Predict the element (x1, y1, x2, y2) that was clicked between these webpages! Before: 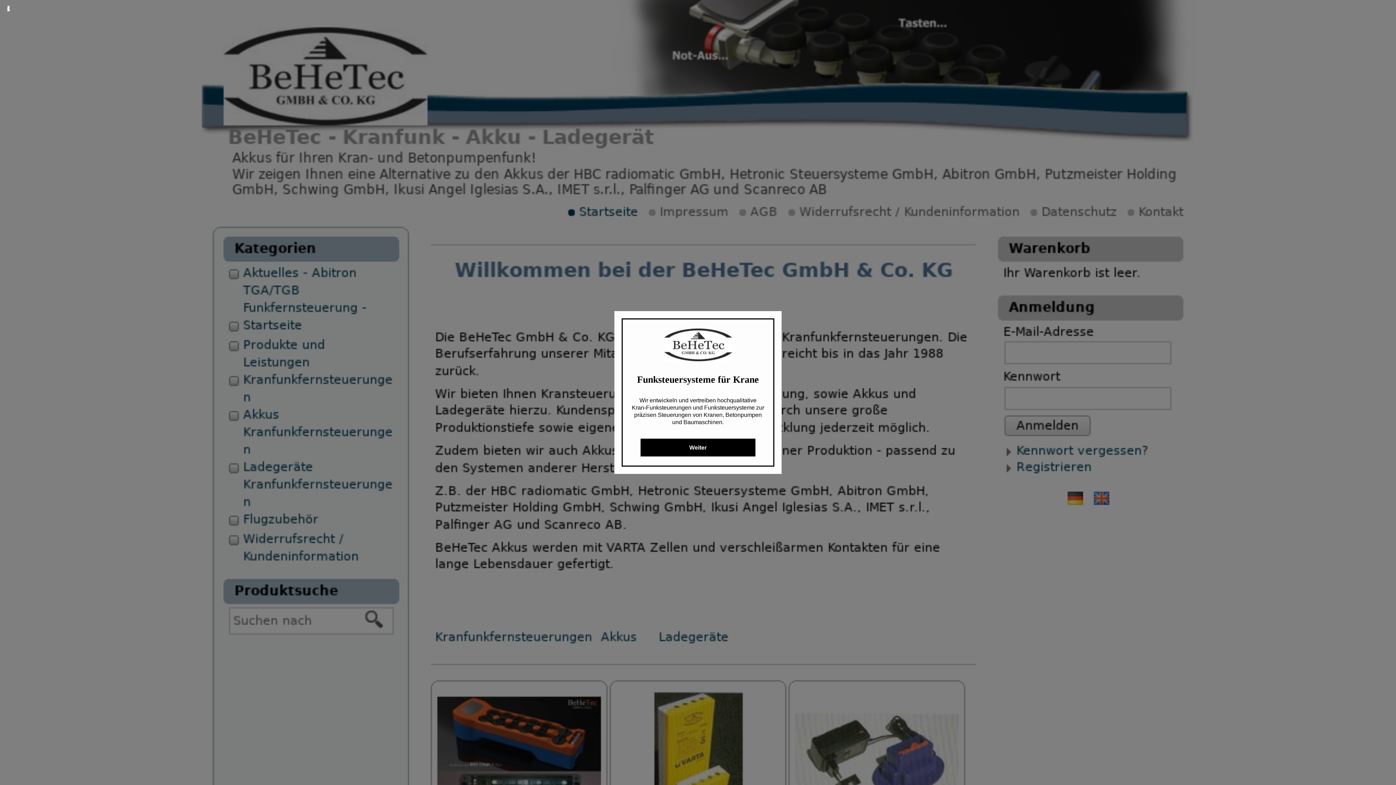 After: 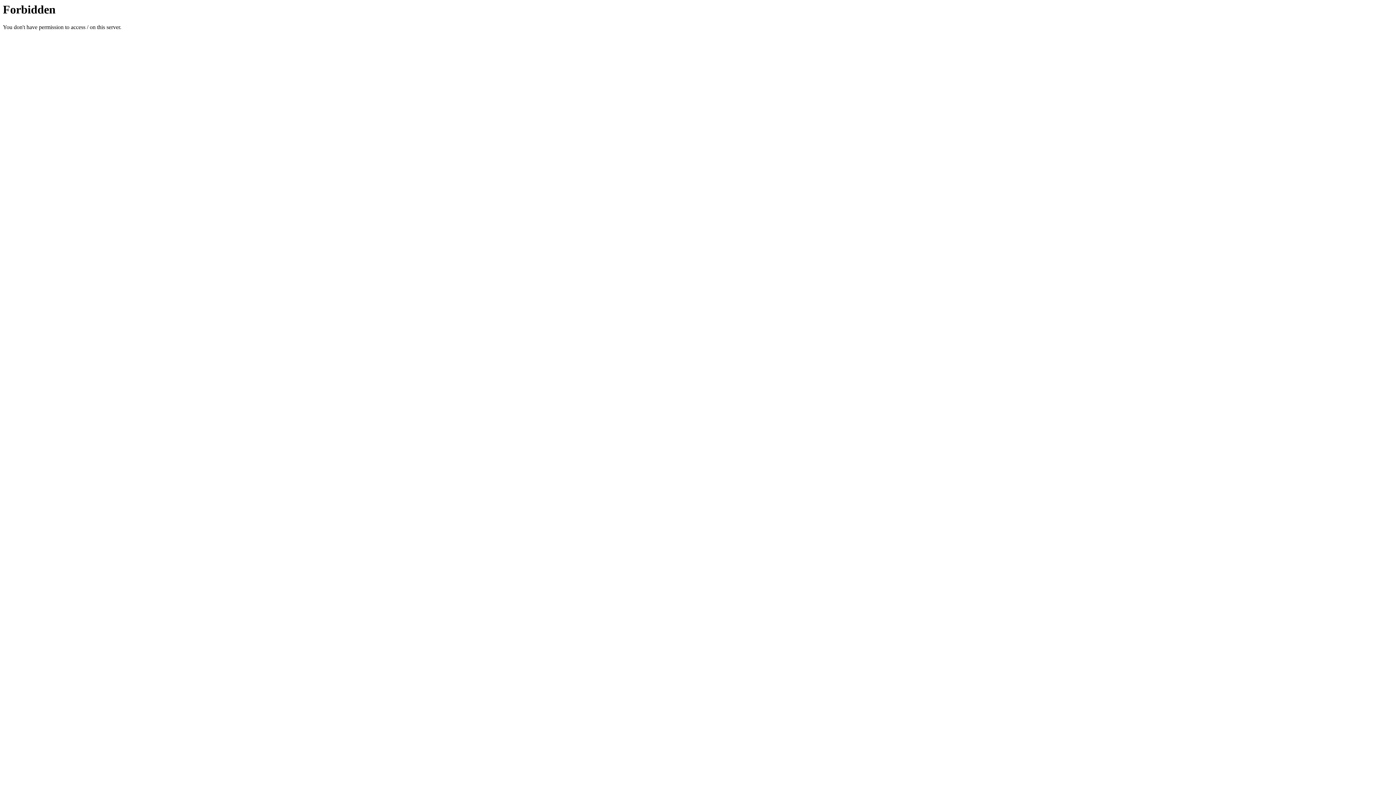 Action: label: Weiter bbox: (640, 438, 755, 456)